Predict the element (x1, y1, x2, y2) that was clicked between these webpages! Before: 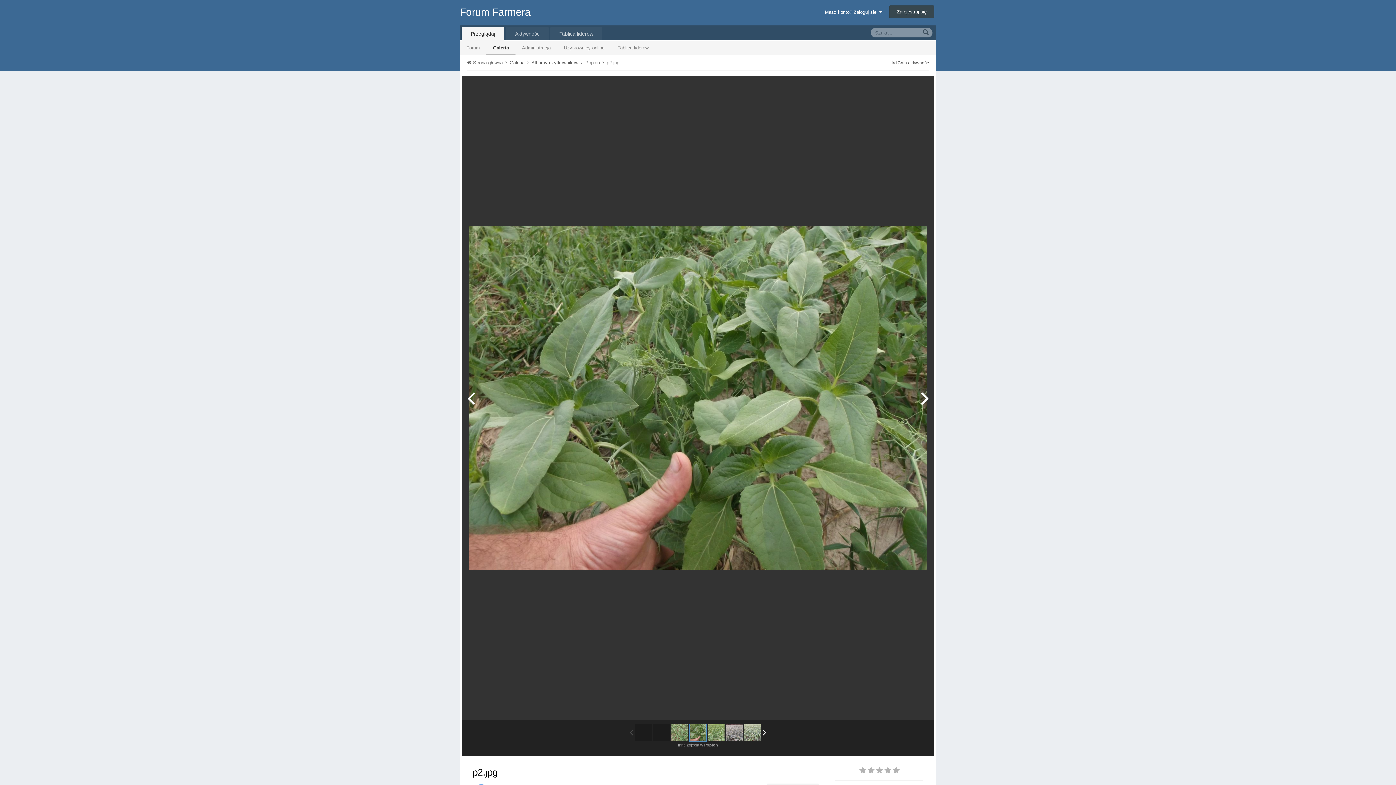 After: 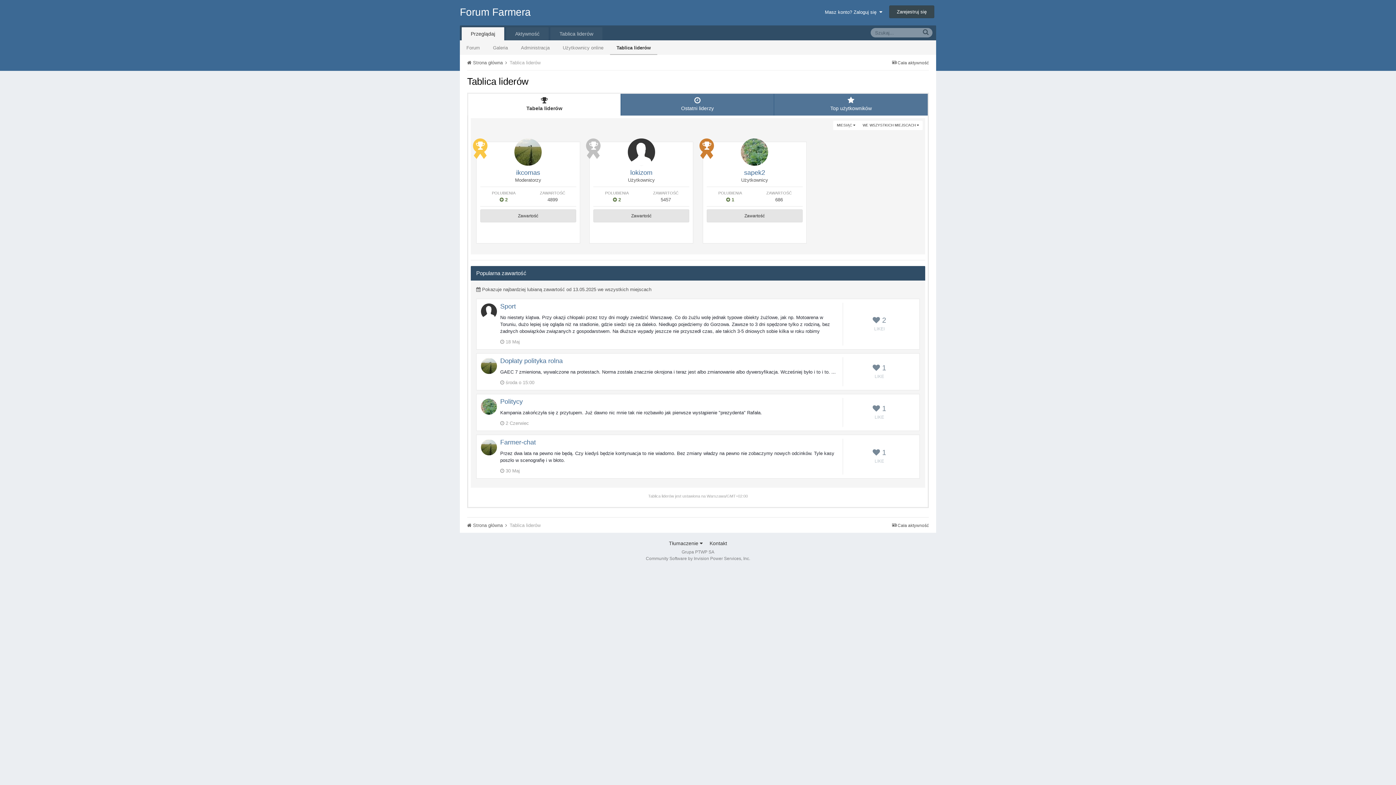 Action: label: Tablica liderów bbox: (611, 40, 655, 54)